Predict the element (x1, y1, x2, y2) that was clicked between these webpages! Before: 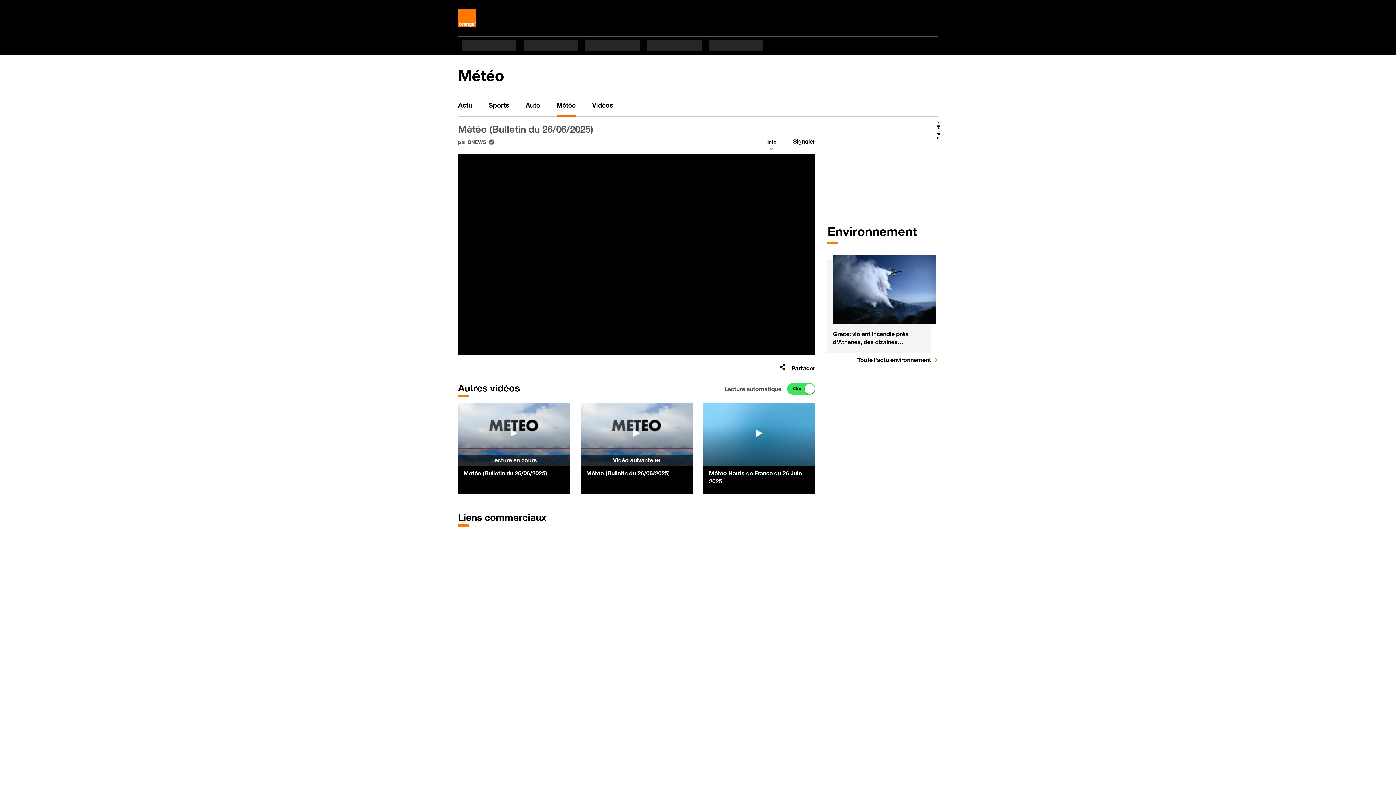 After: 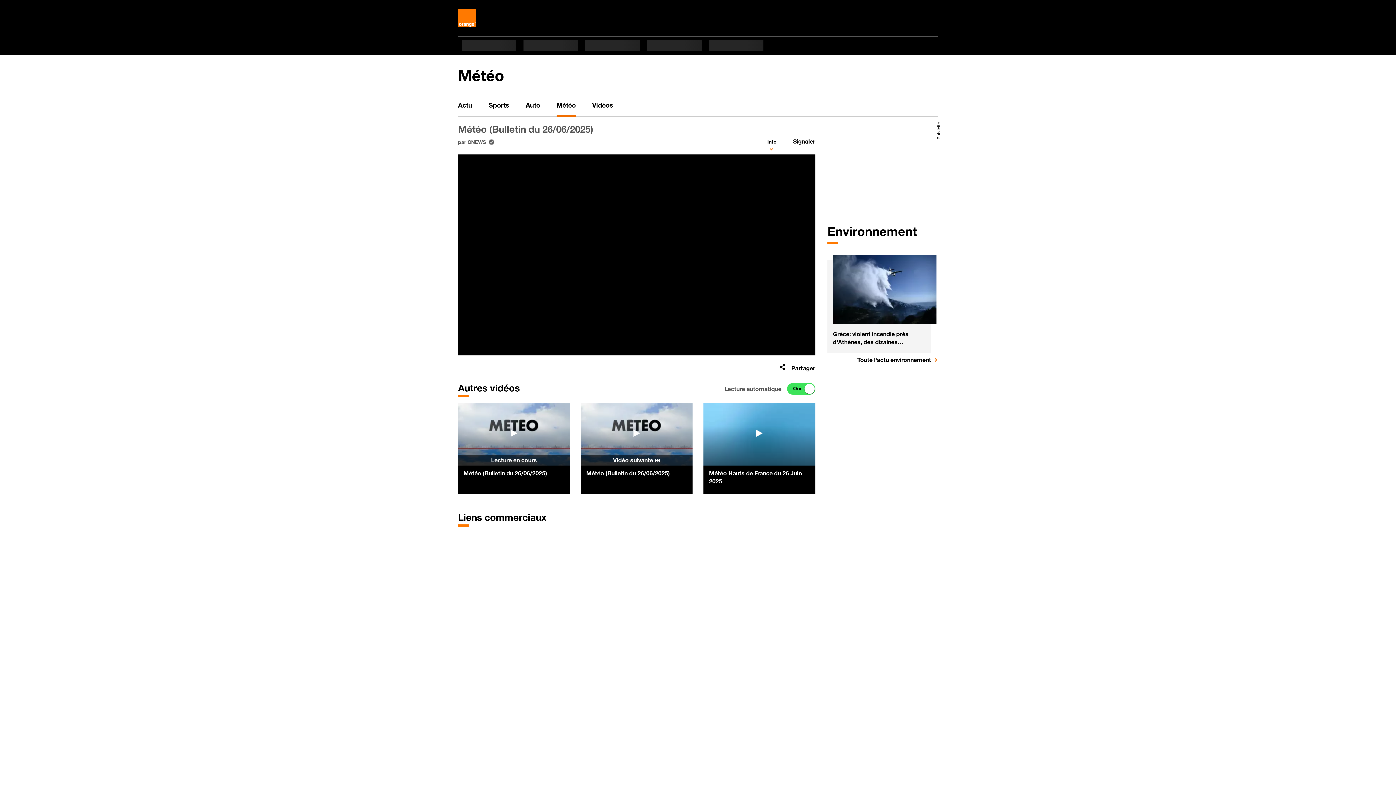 Action: bbox: (556, 95, 576, 116) label: Météo